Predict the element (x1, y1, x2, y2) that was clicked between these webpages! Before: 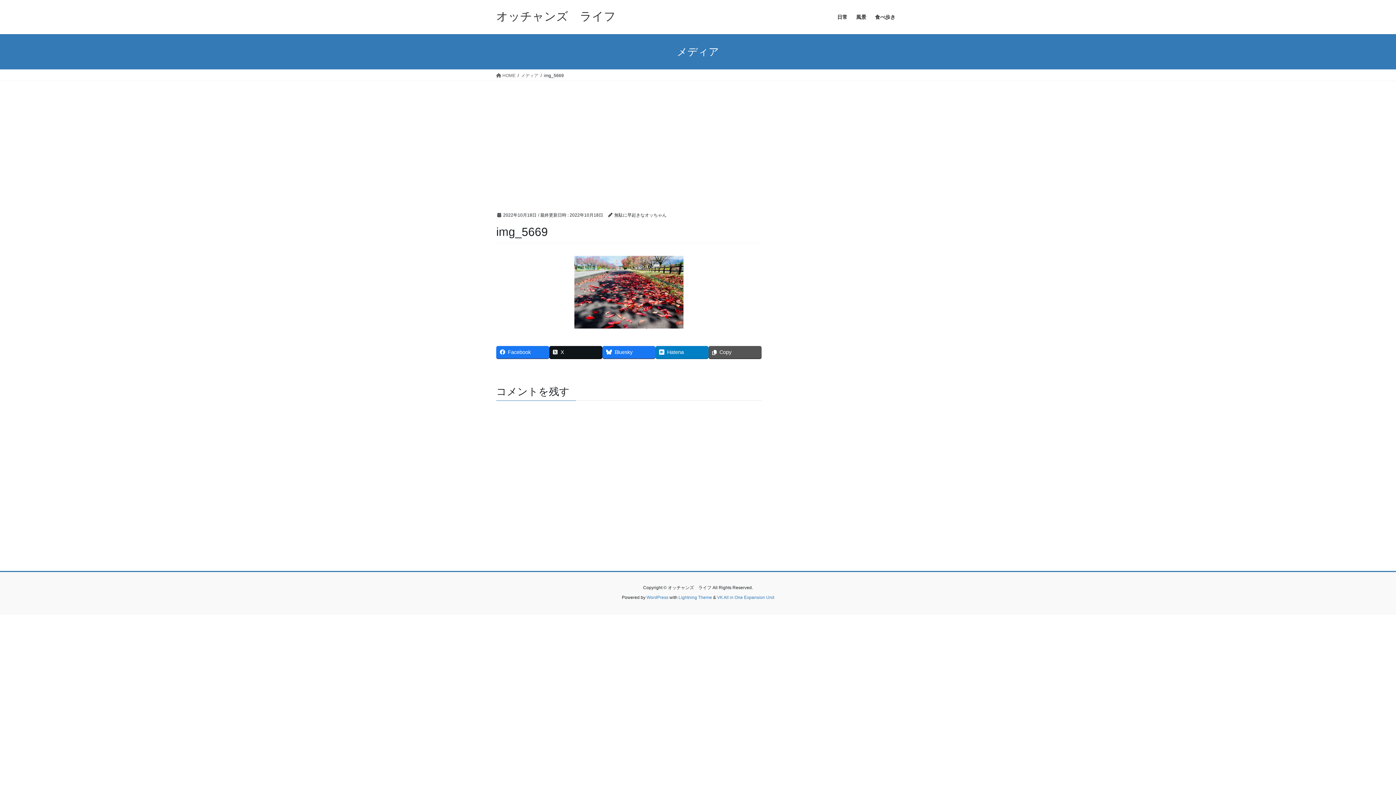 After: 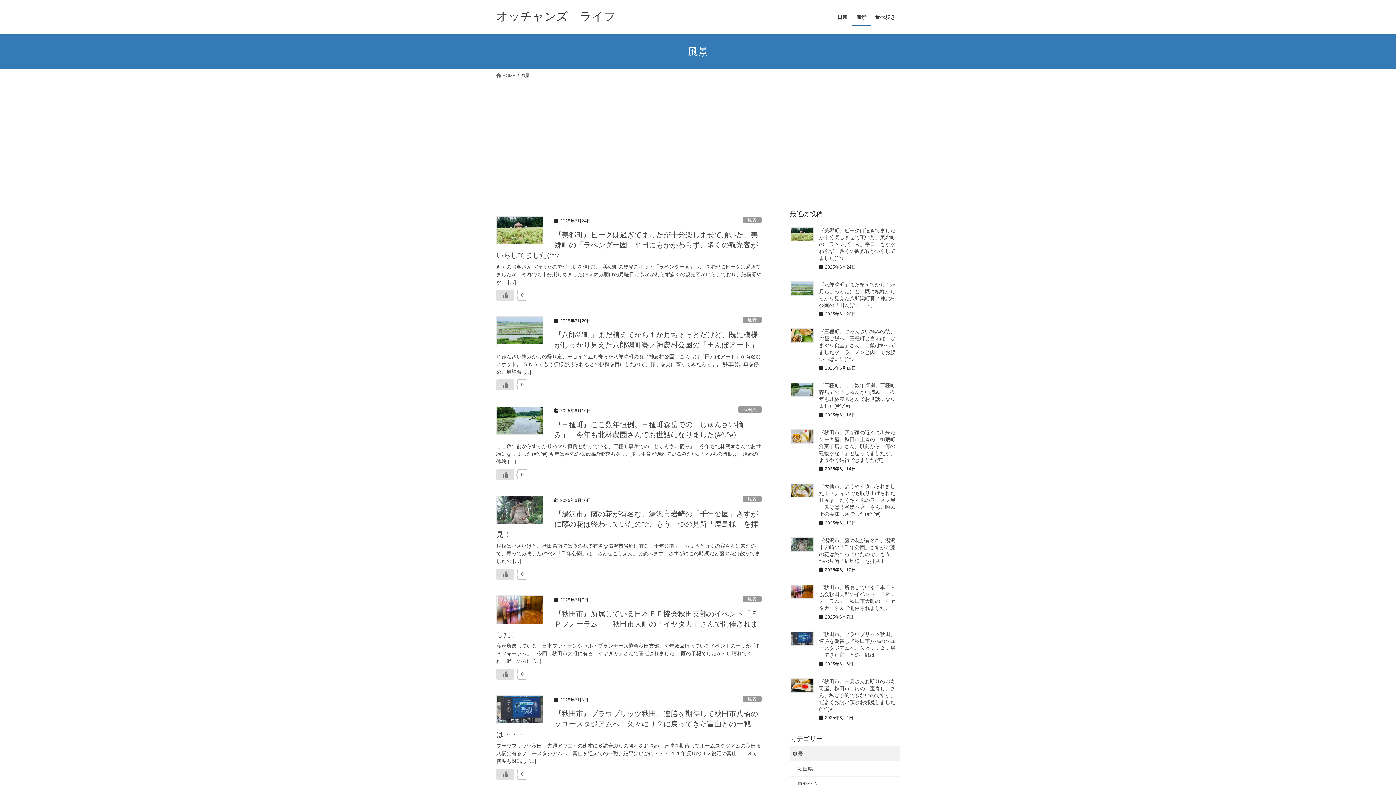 Action: label: 風景 bbox: (852, 8, 870, 25)